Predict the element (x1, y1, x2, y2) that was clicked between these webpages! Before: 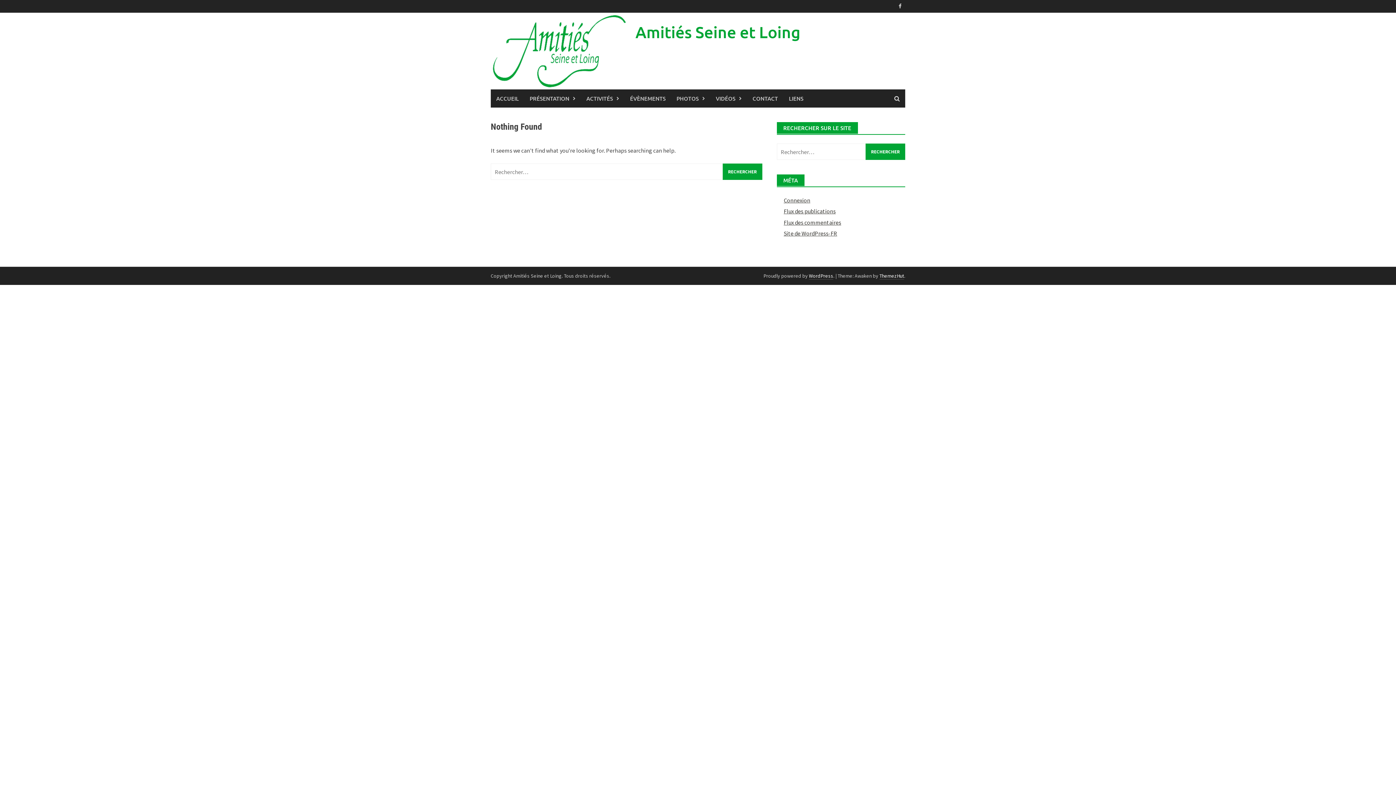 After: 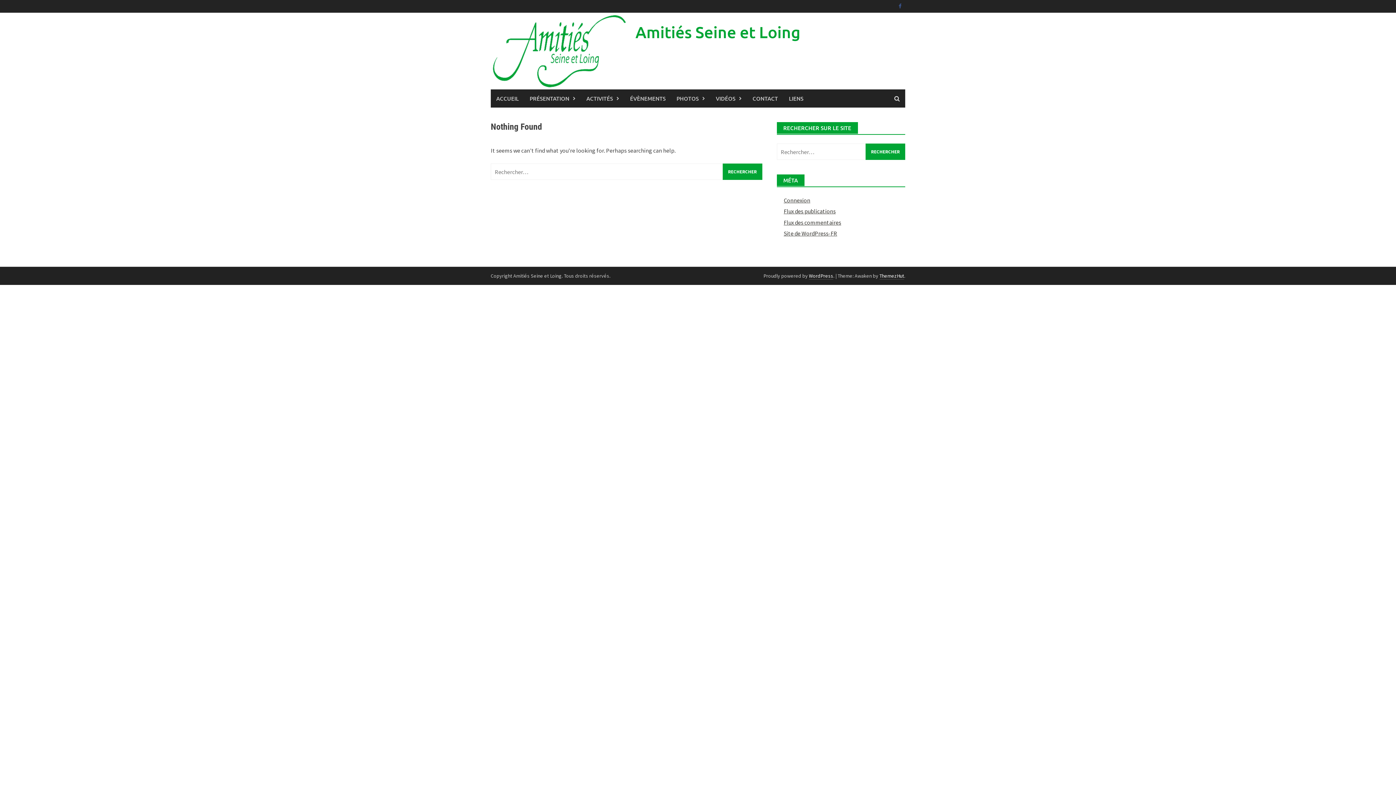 Action: bbox: (895, 1, 905, 10)